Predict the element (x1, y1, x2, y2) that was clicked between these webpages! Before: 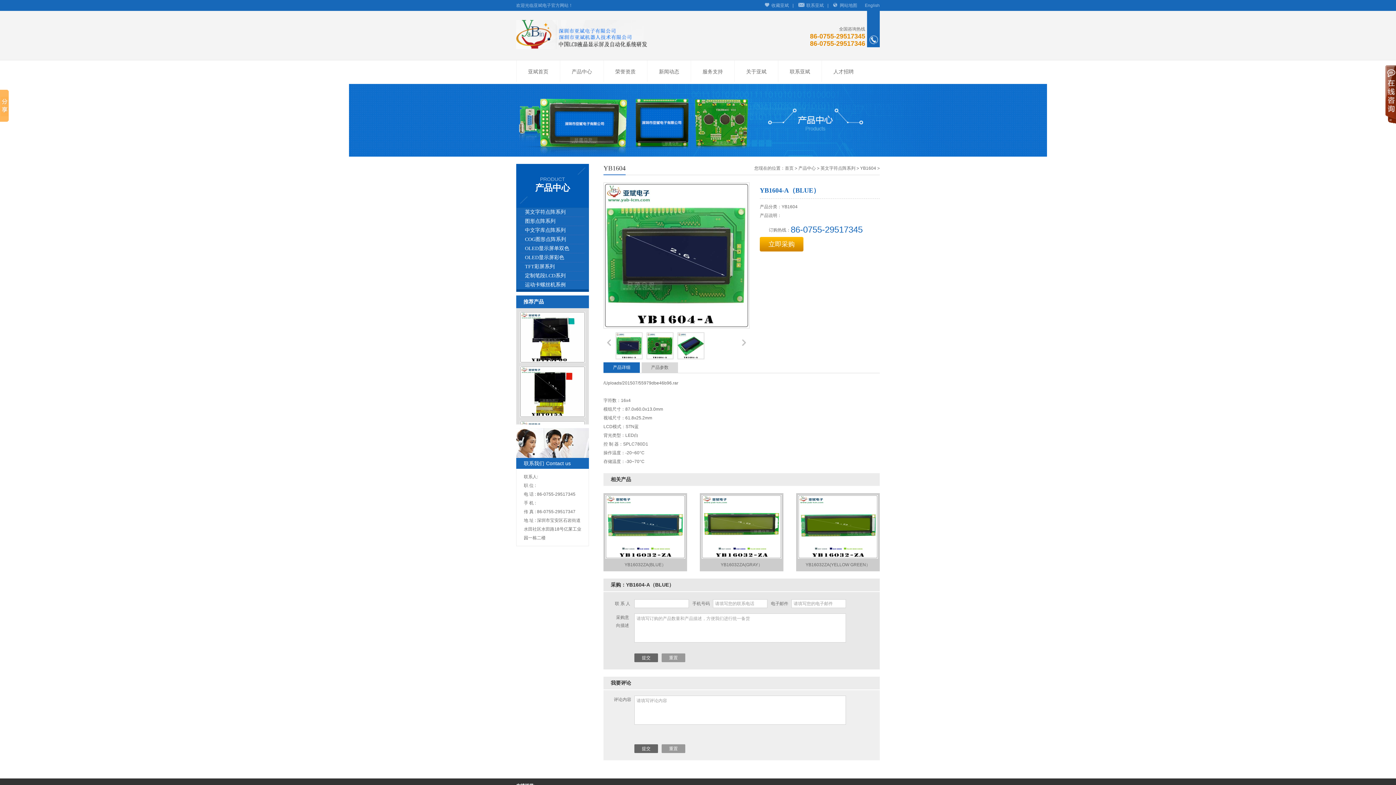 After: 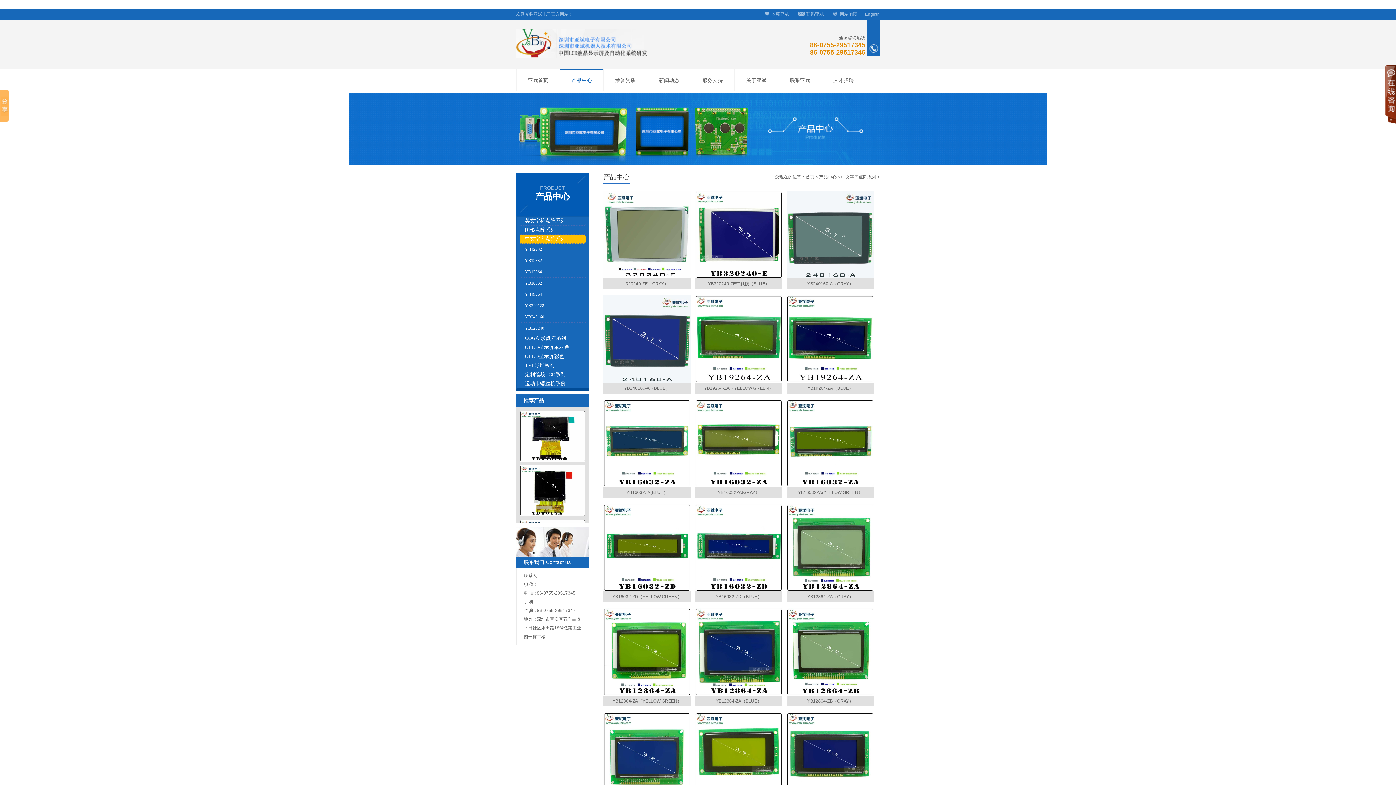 Action: label: 中文字库点阵系列 bbox: (525, 227, 565, 233)